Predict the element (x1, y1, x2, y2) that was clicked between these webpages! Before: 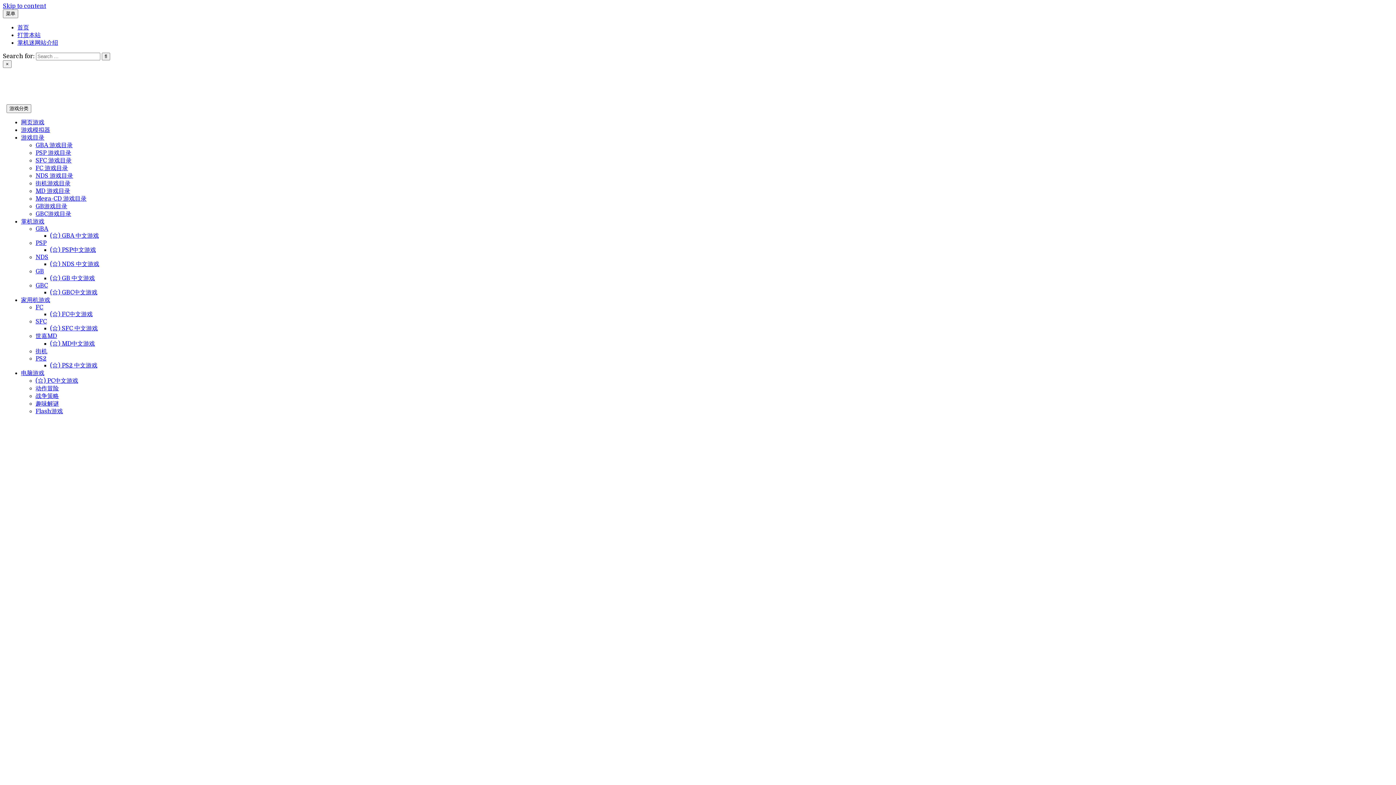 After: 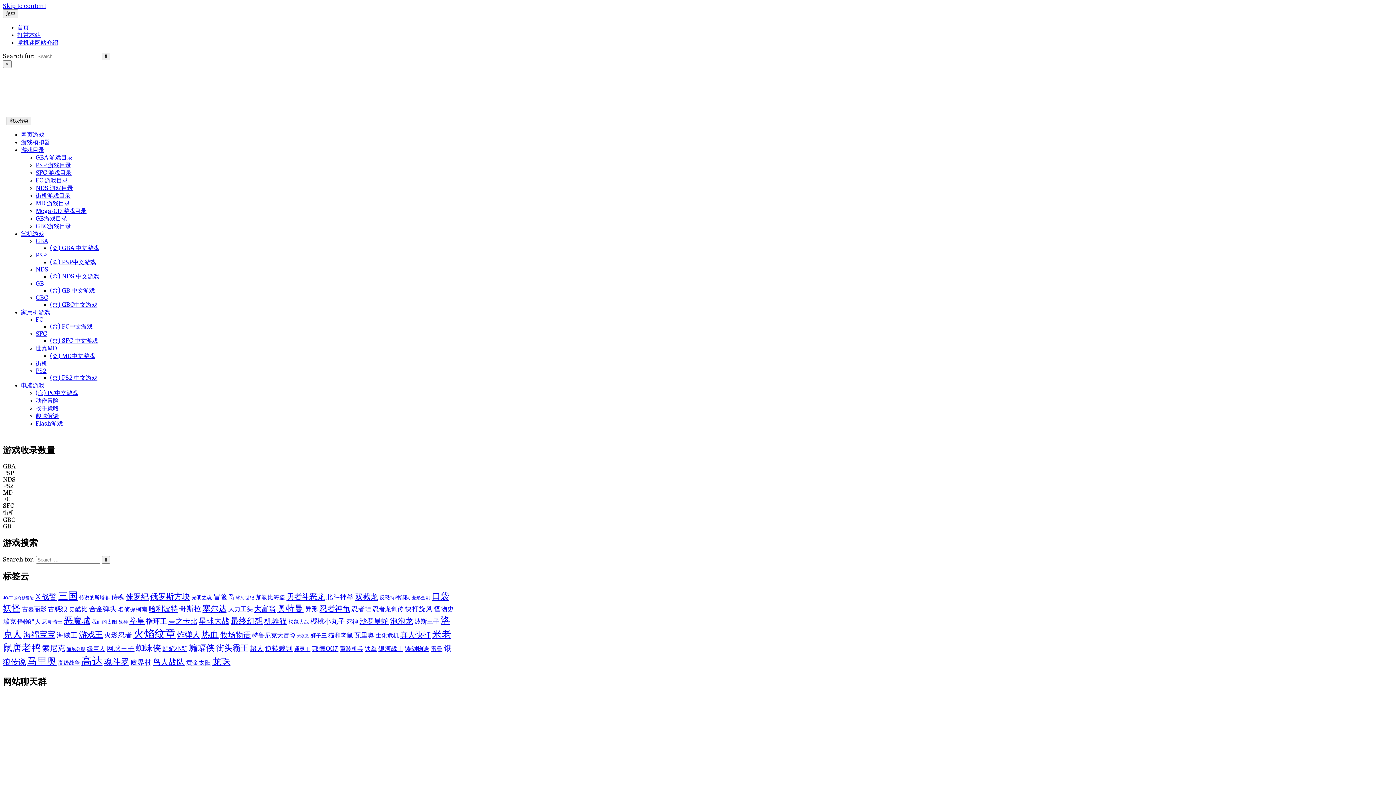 Action: bbox: (6, 77, 24, 84) label: 掌机迷